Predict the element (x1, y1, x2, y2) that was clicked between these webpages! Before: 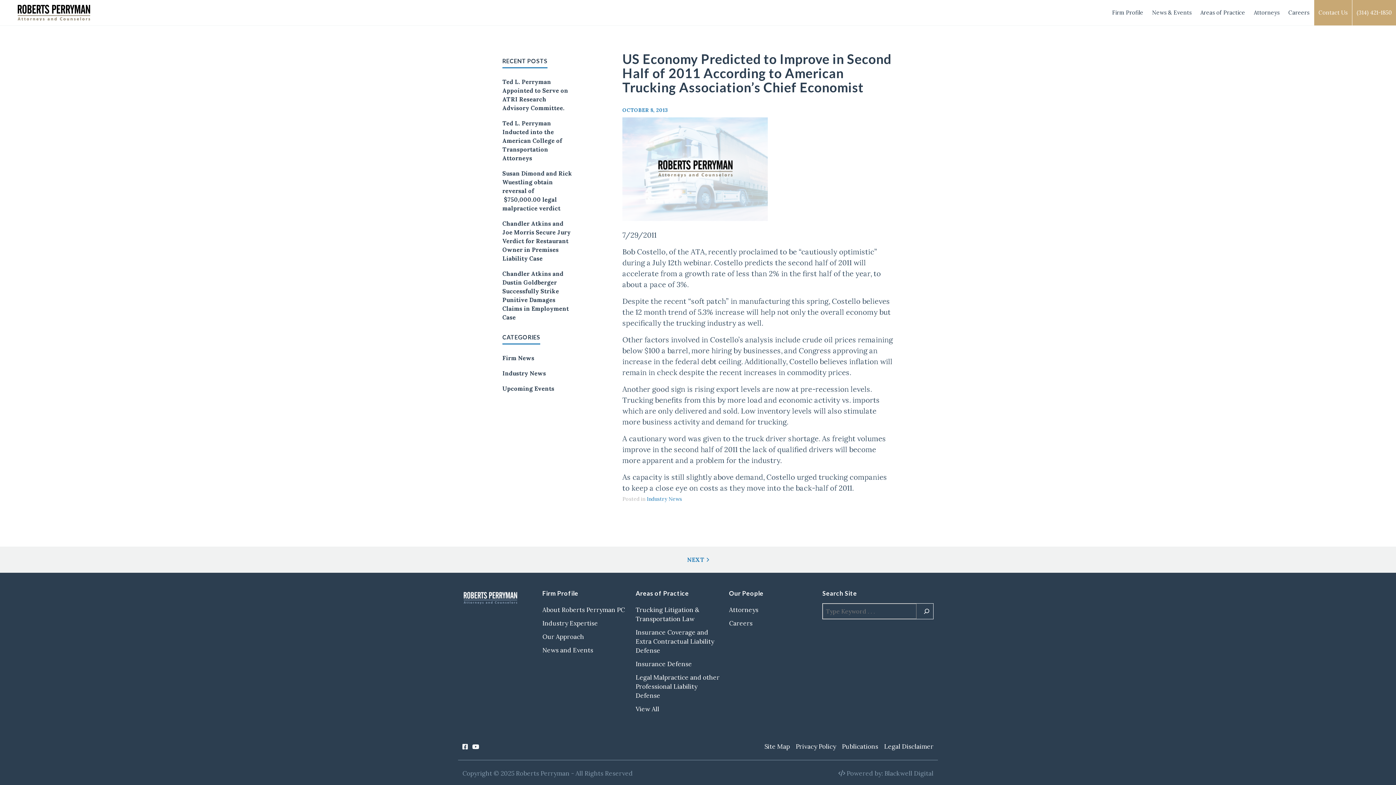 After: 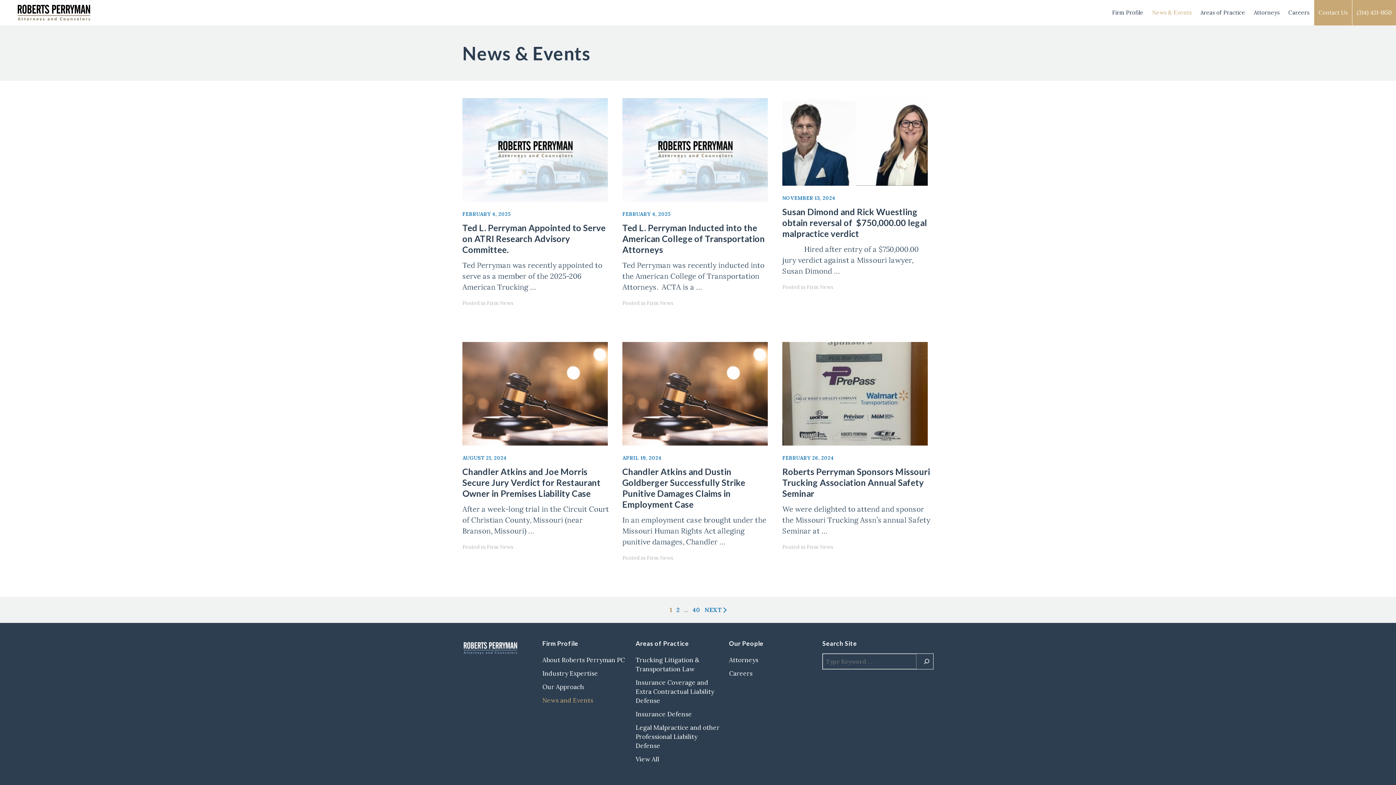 Action: bbox: (542, 646, 593, 654) label: News and Events